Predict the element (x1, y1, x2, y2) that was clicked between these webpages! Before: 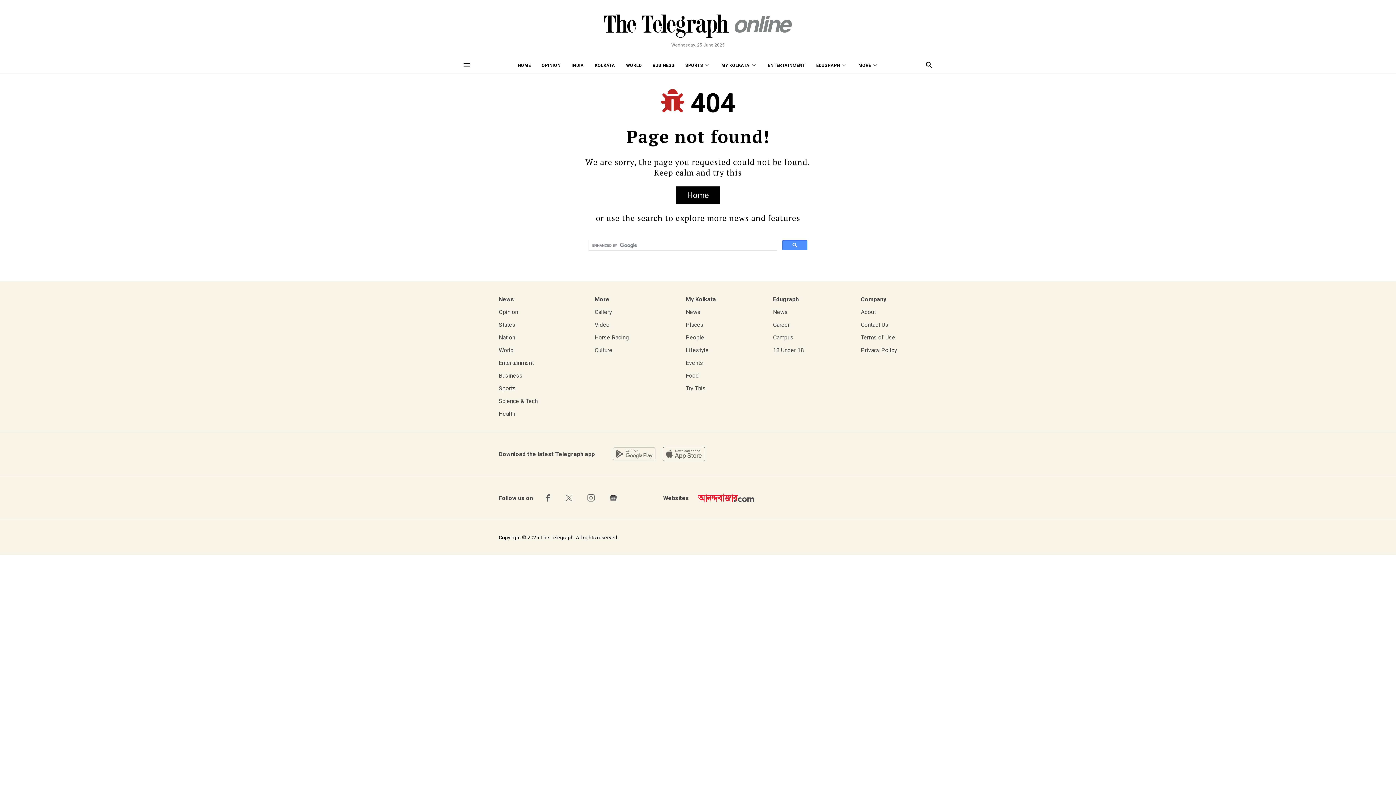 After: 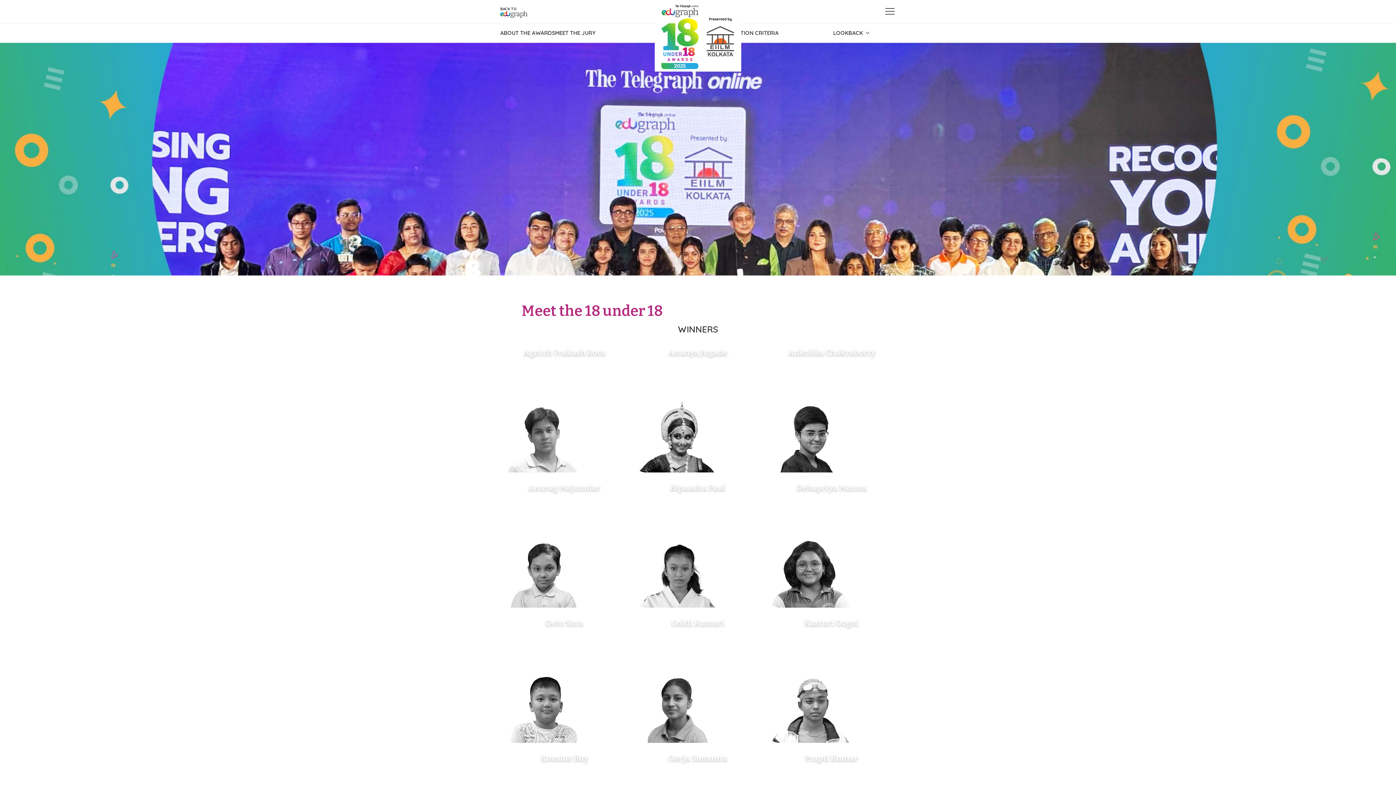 Action: label: 18 Under 18 bbox: (773, 341, 804, 353)